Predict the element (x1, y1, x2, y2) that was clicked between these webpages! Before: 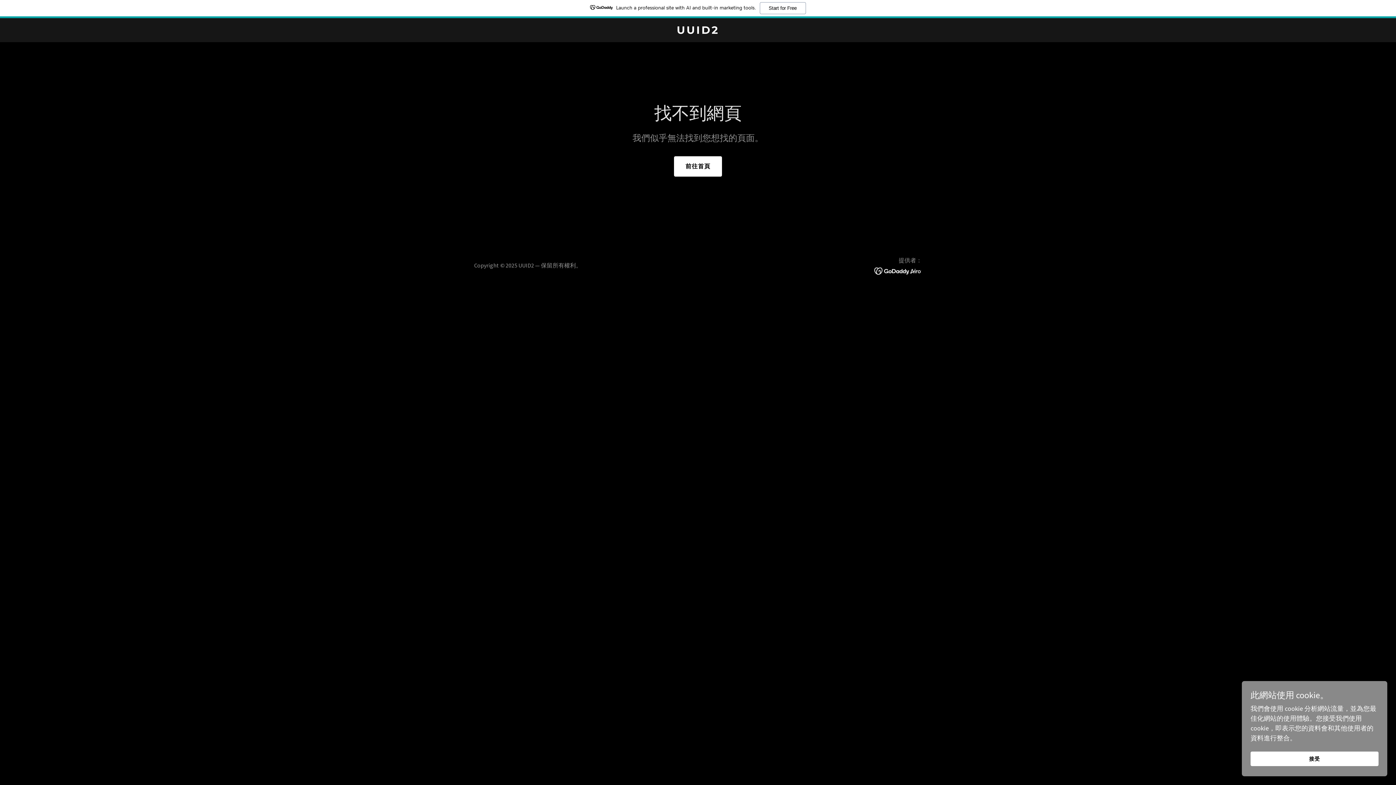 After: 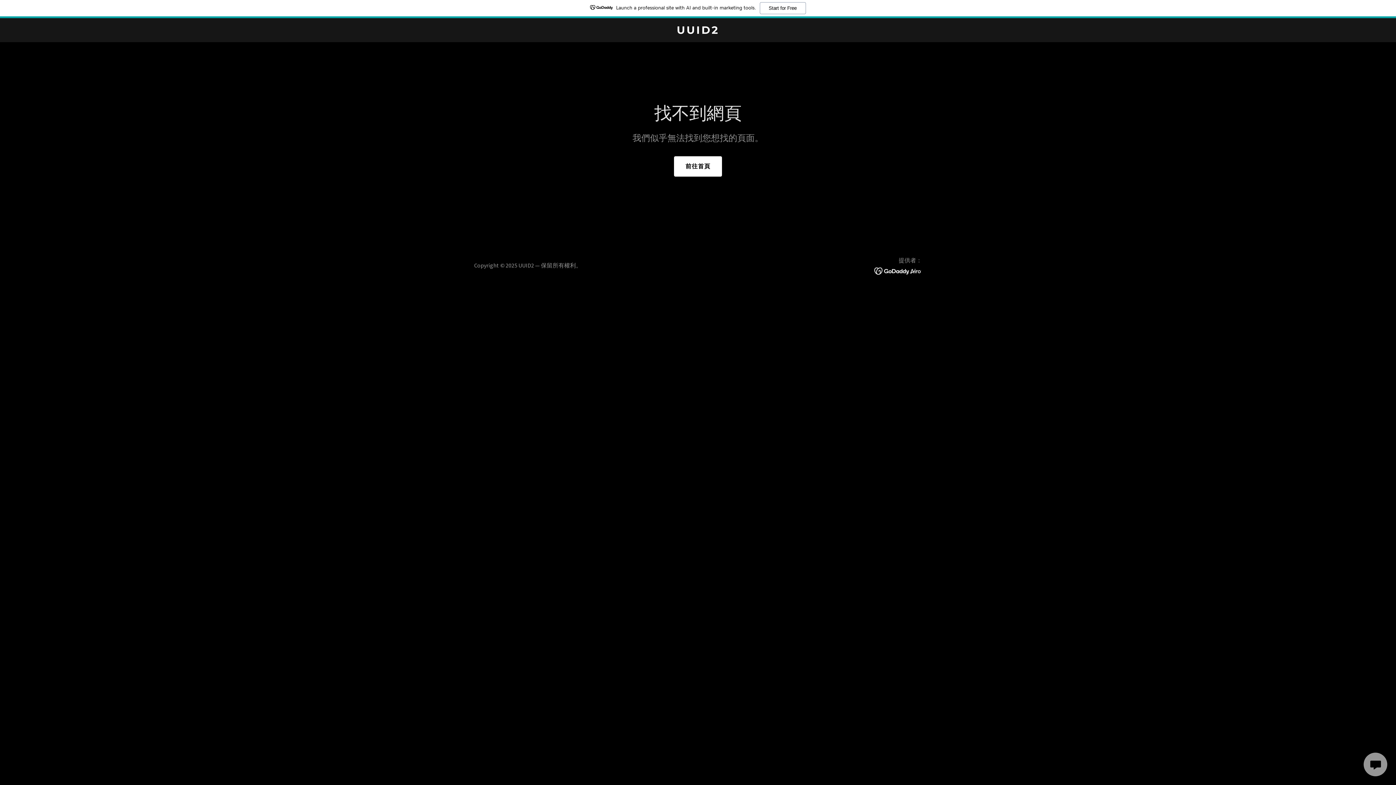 Action: bbox: (1250, 752, 1378, 766) label: 接受